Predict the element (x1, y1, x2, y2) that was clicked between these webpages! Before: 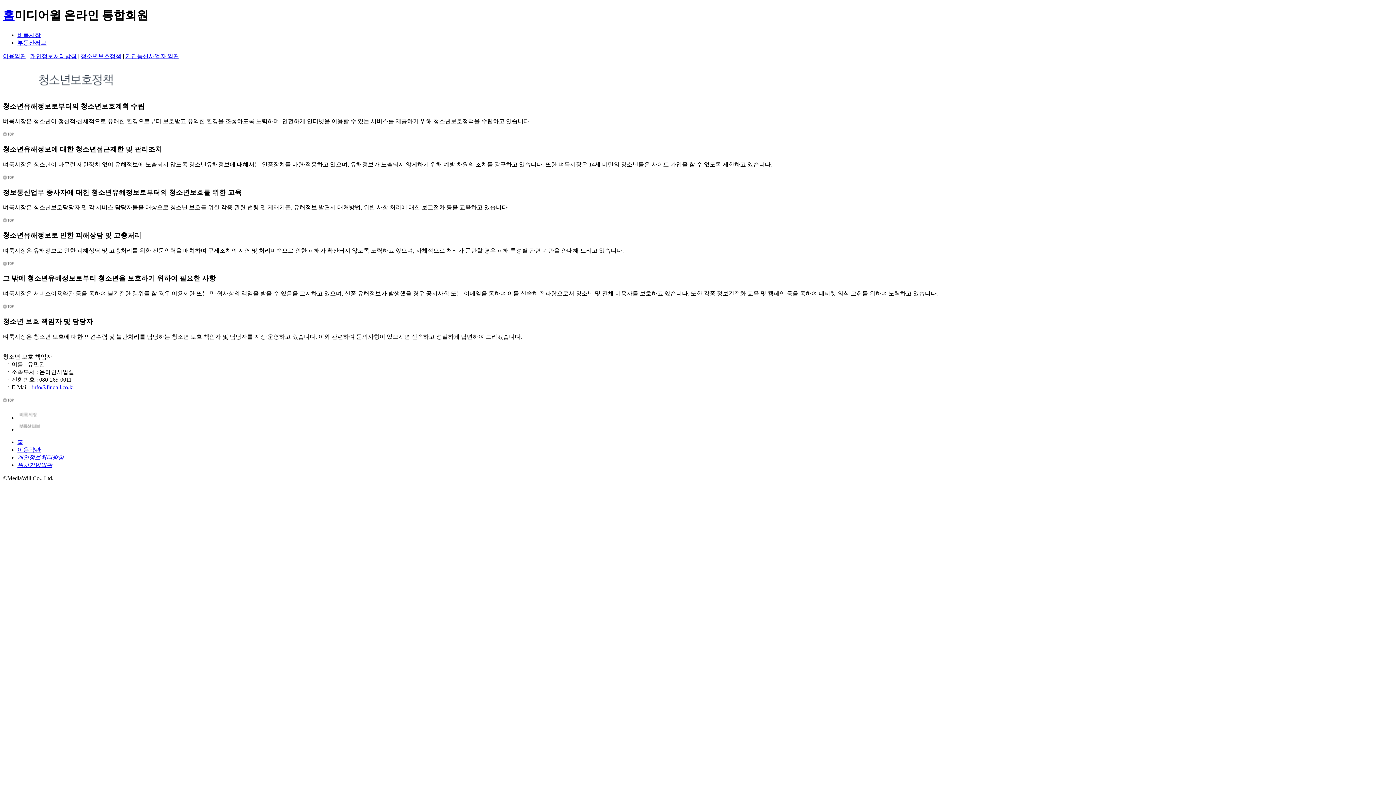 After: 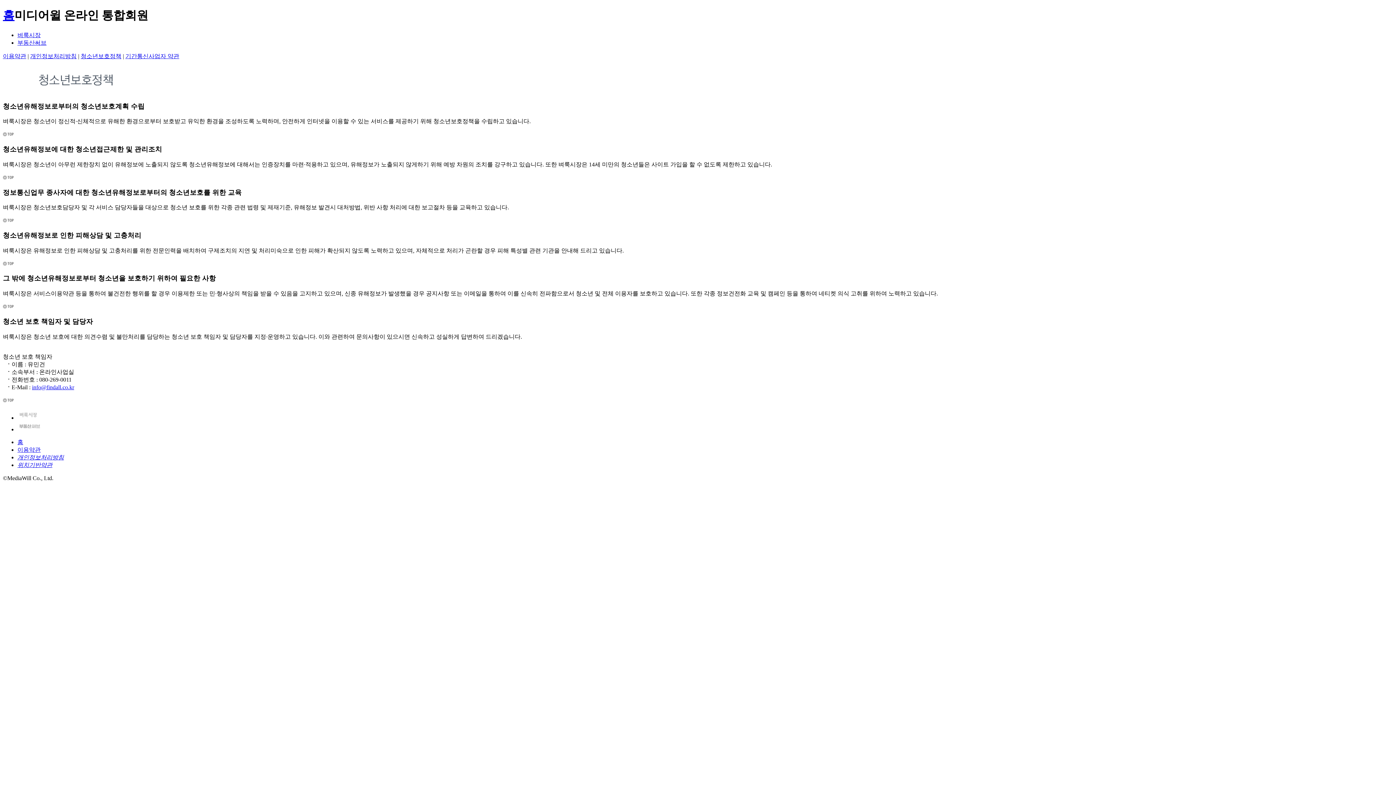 Action: bbox: (17, 414, 39, 420)